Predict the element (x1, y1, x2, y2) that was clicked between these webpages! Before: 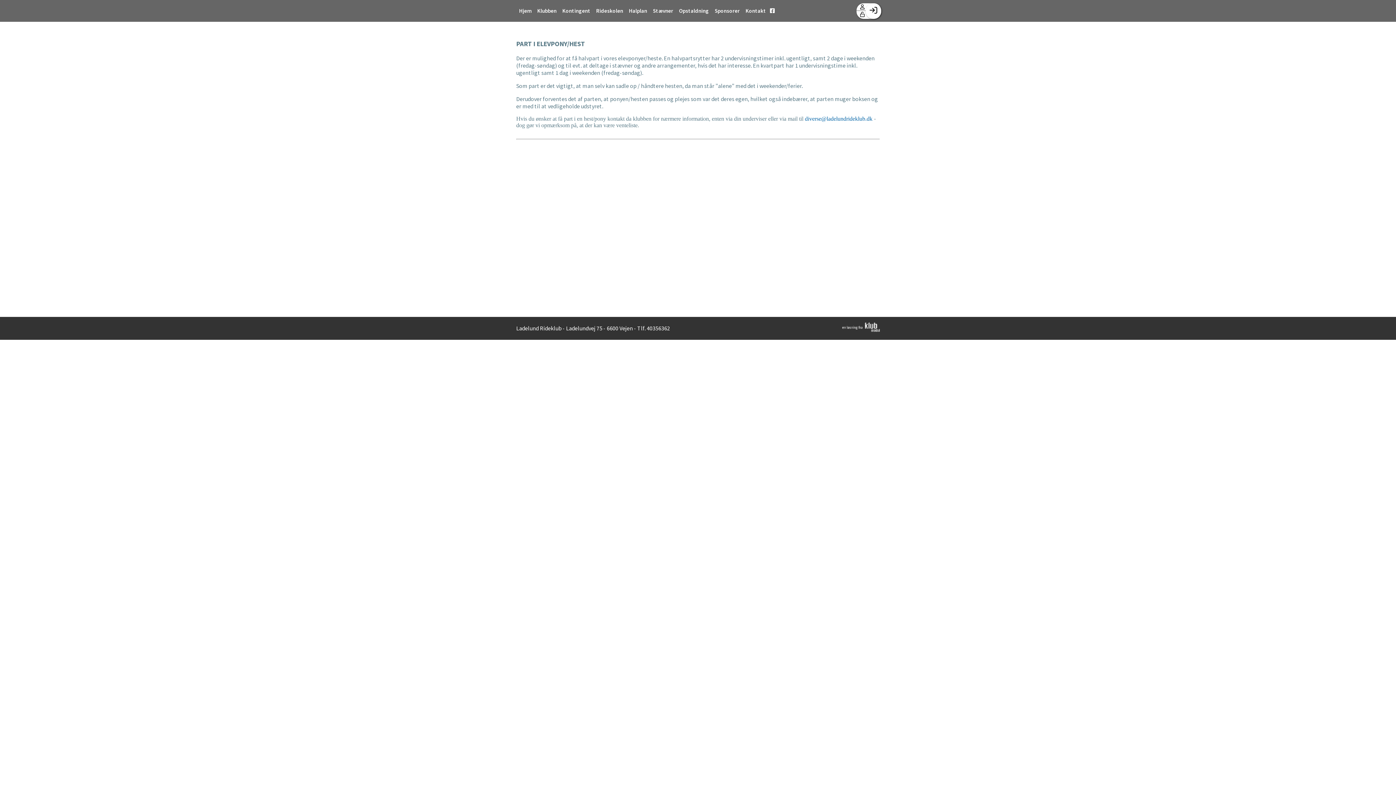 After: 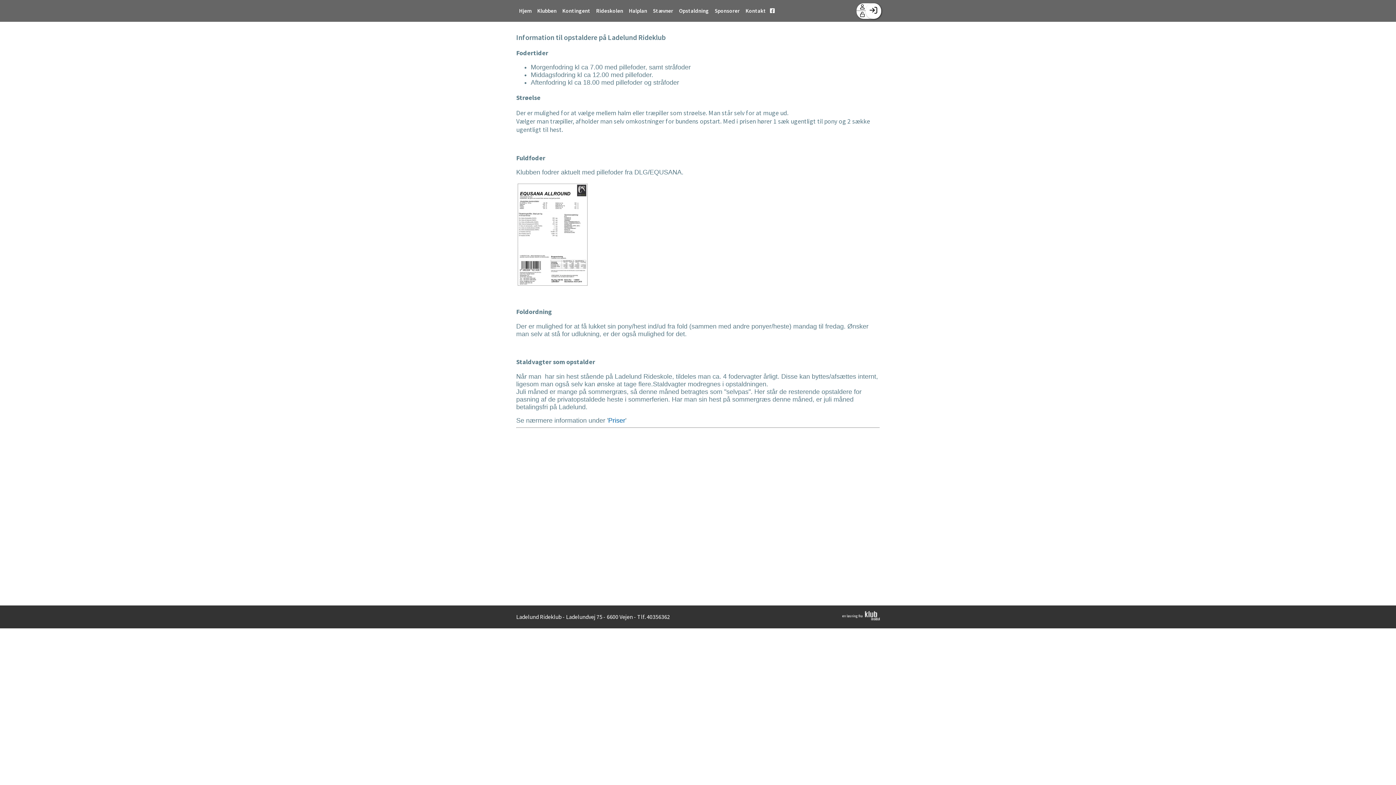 Action: label: Opstaldning bbox: (676, 0, 712, 21)